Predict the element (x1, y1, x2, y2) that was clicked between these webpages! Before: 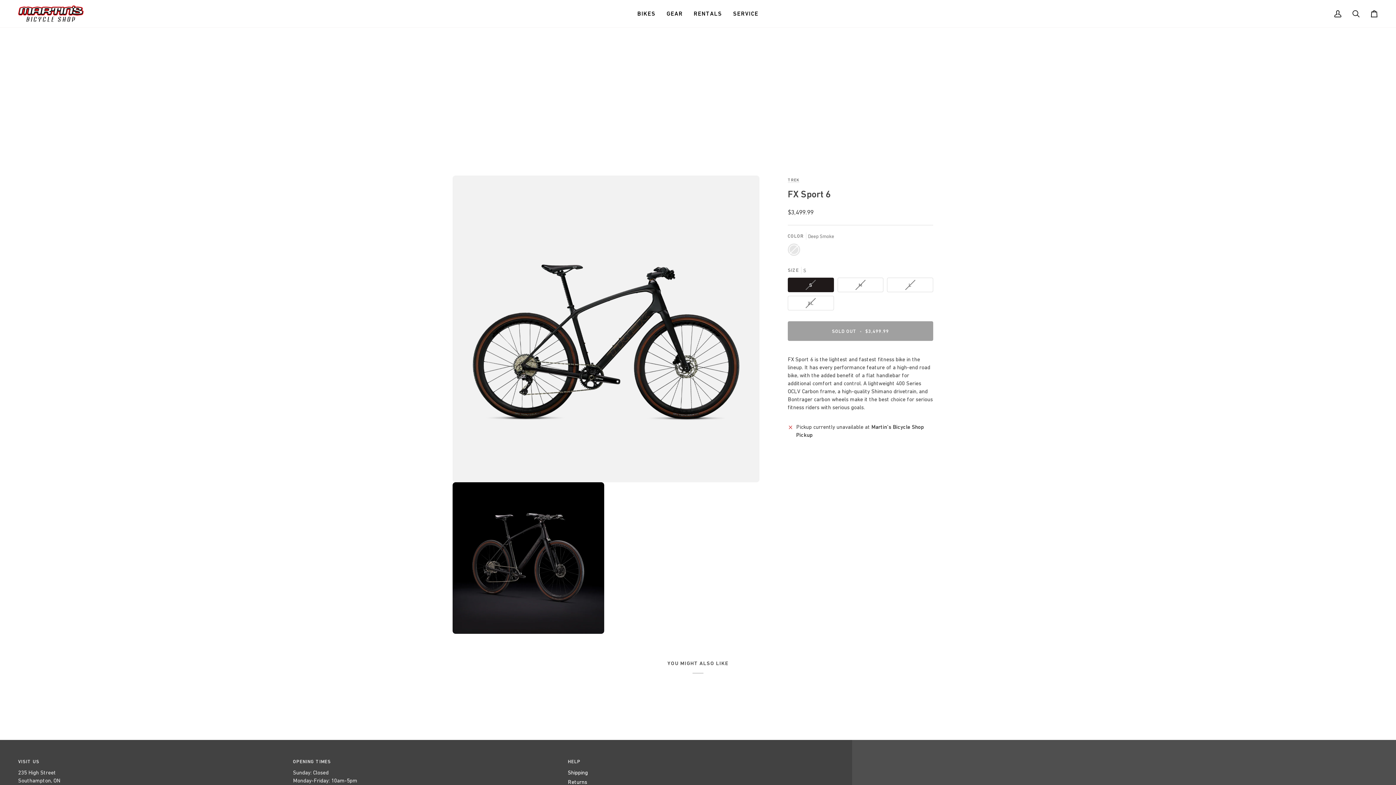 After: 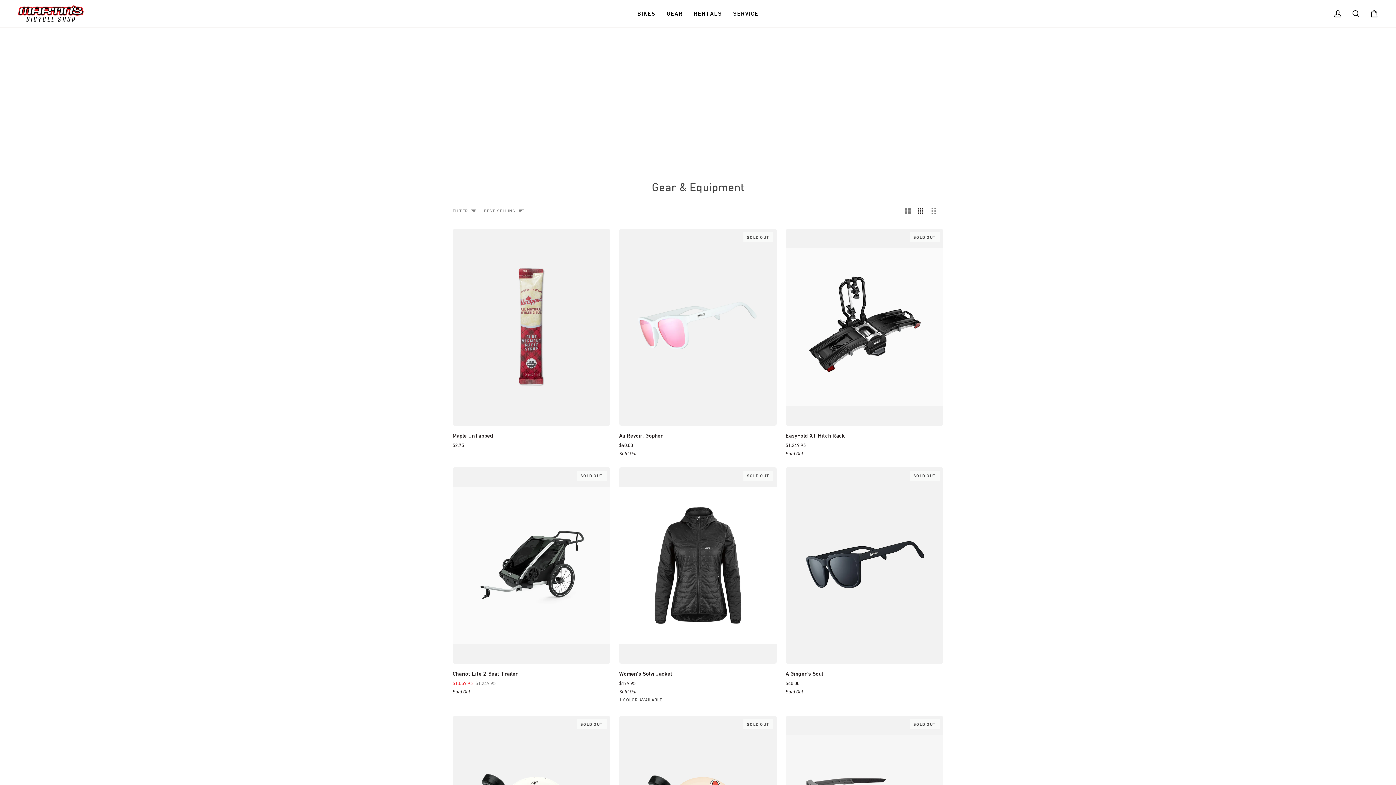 Action: label: GEAR bbox: (661, 0, 688, 27)